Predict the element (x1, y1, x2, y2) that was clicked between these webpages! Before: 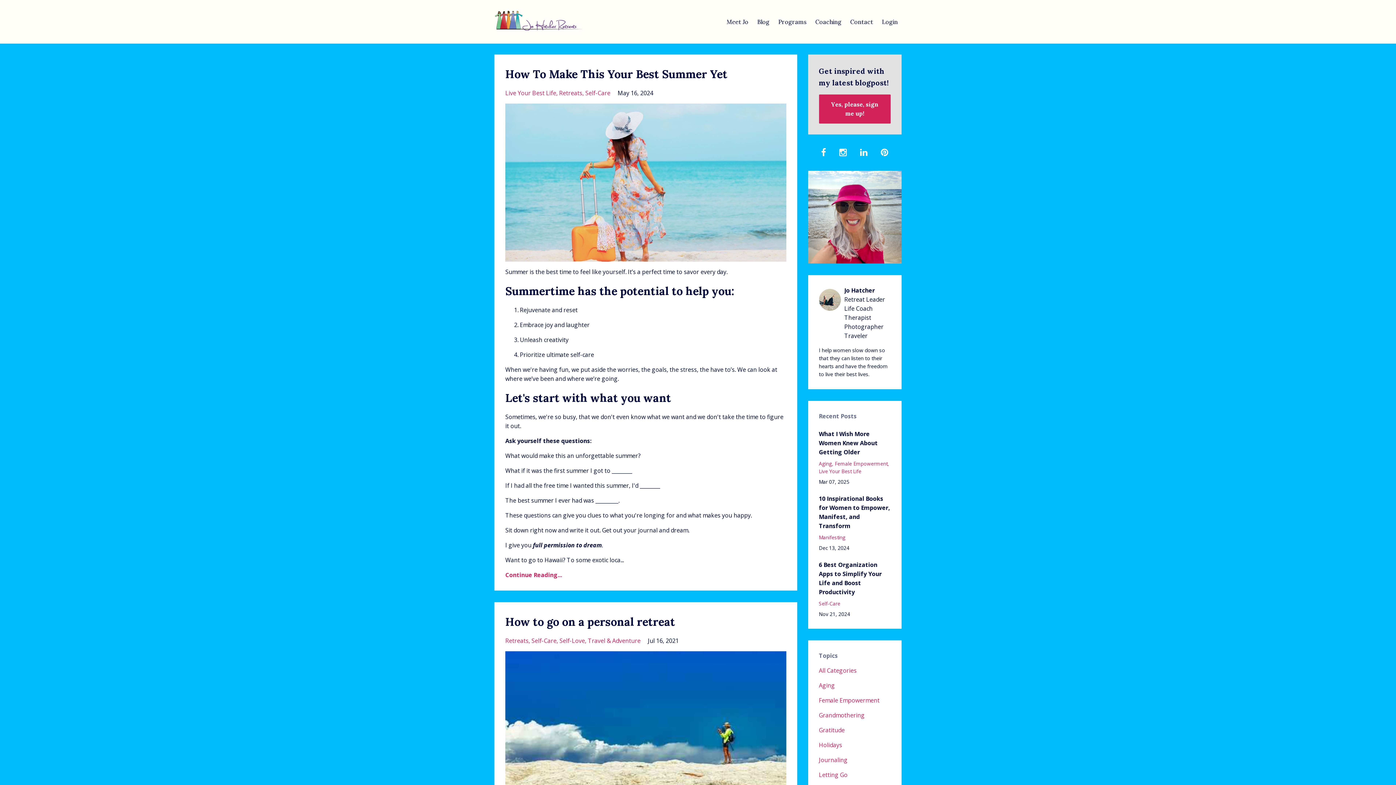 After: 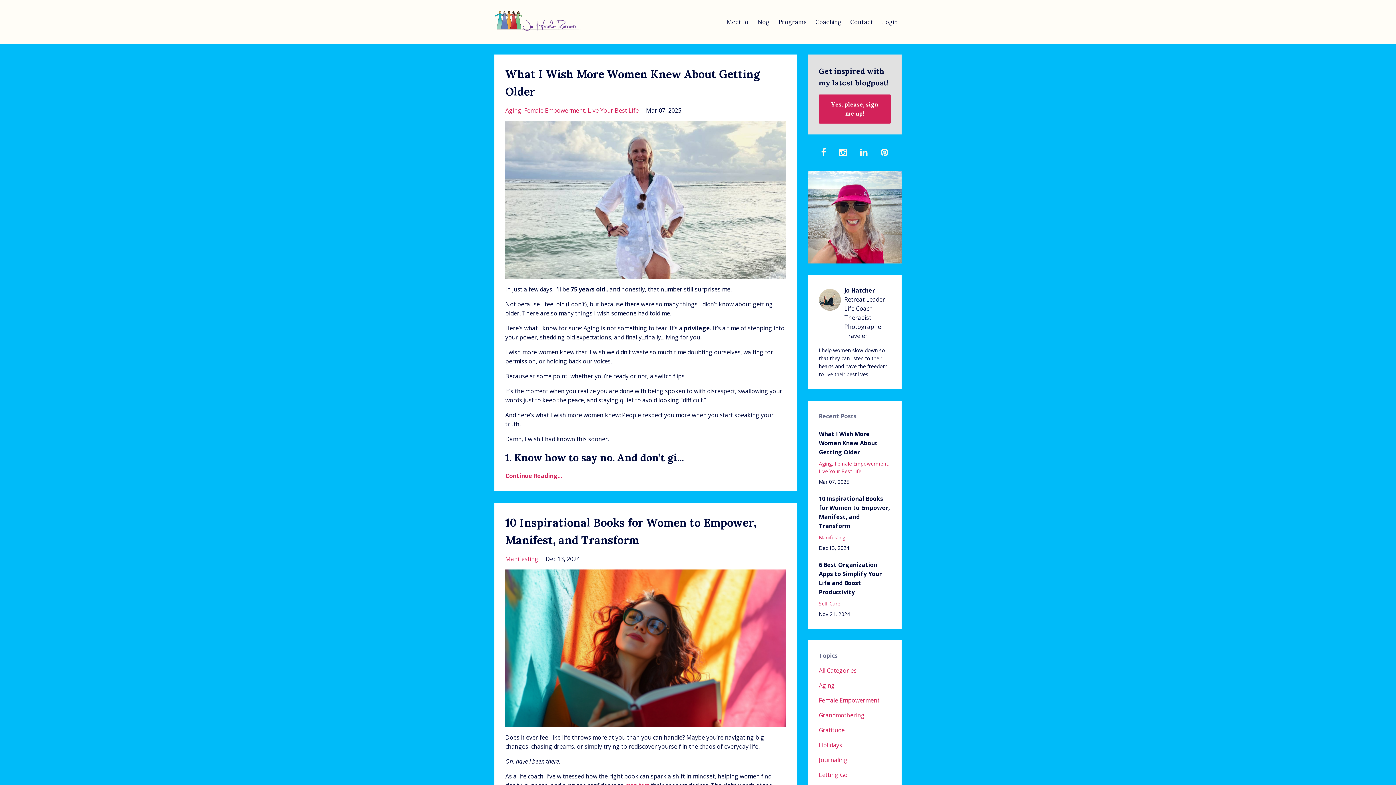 Action: label: Blog bbox: (757, 10, 769, 32)